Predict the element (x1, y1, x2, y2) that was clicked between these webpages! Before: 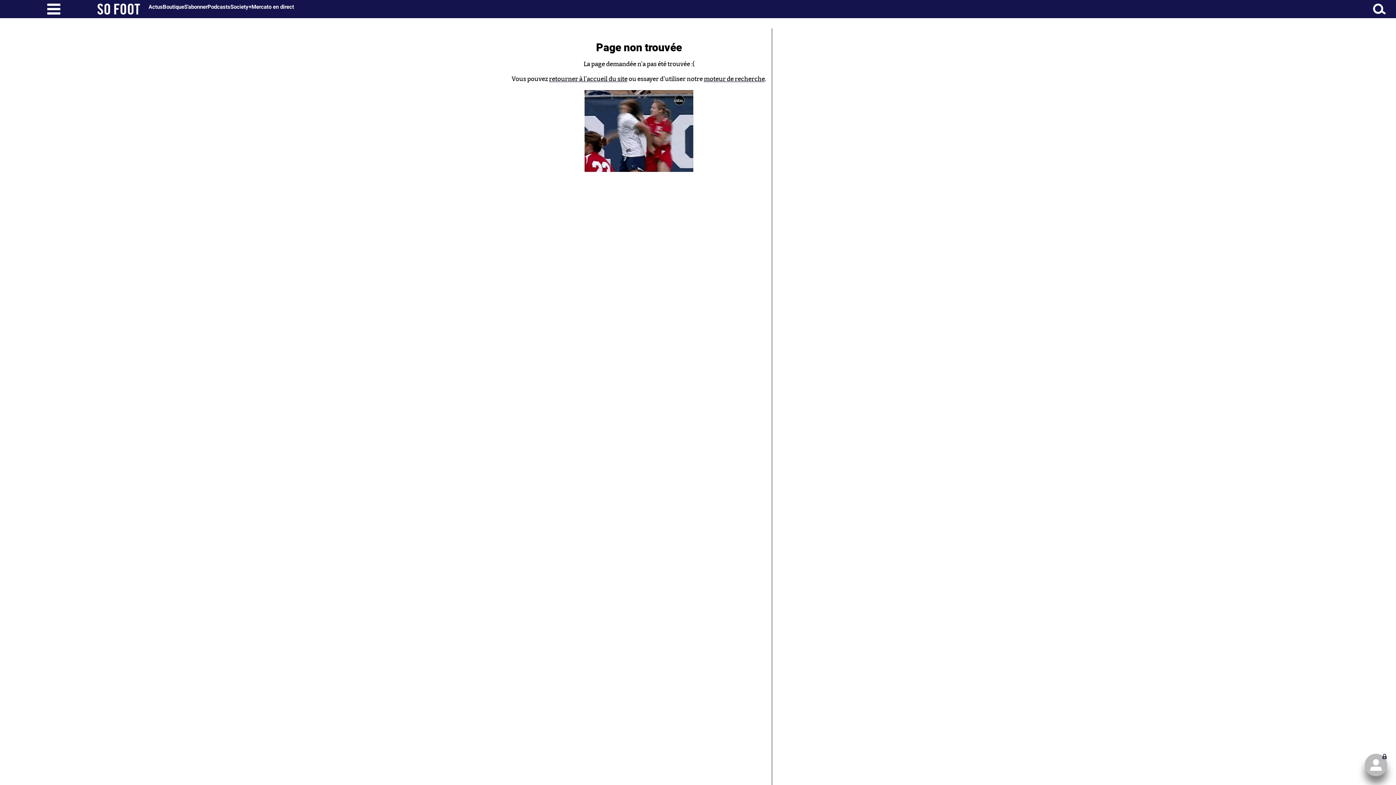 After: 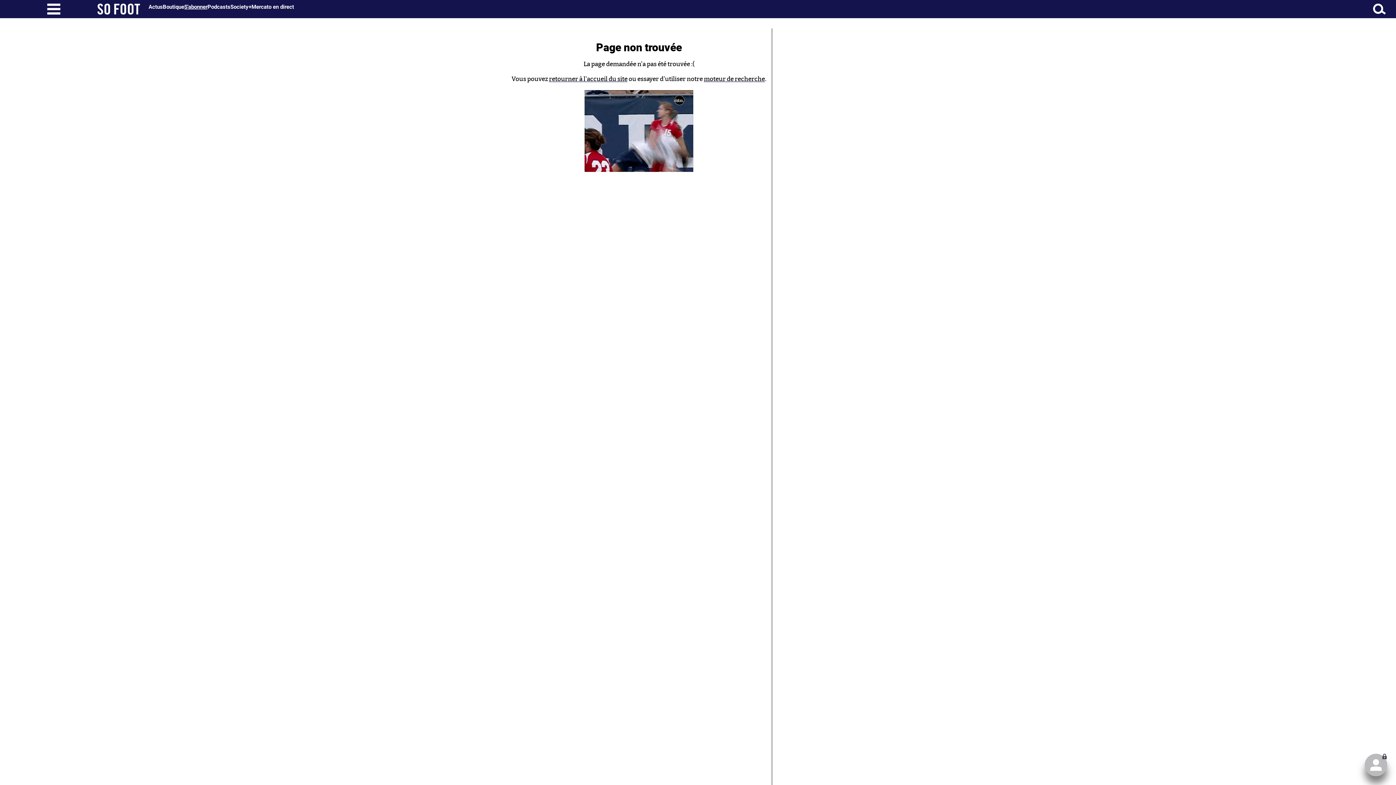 Action: bbox: (184, 3, 207, 10) label: S'abonner